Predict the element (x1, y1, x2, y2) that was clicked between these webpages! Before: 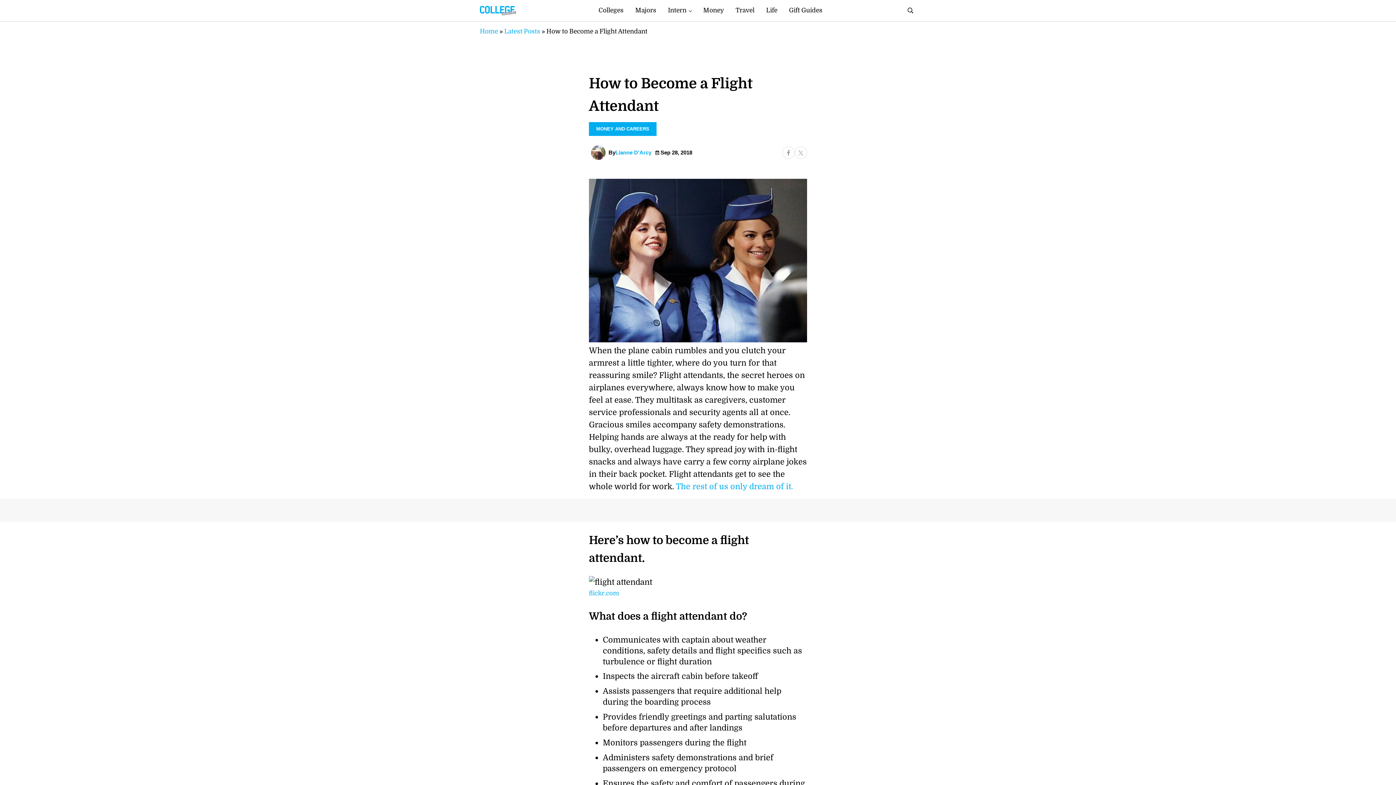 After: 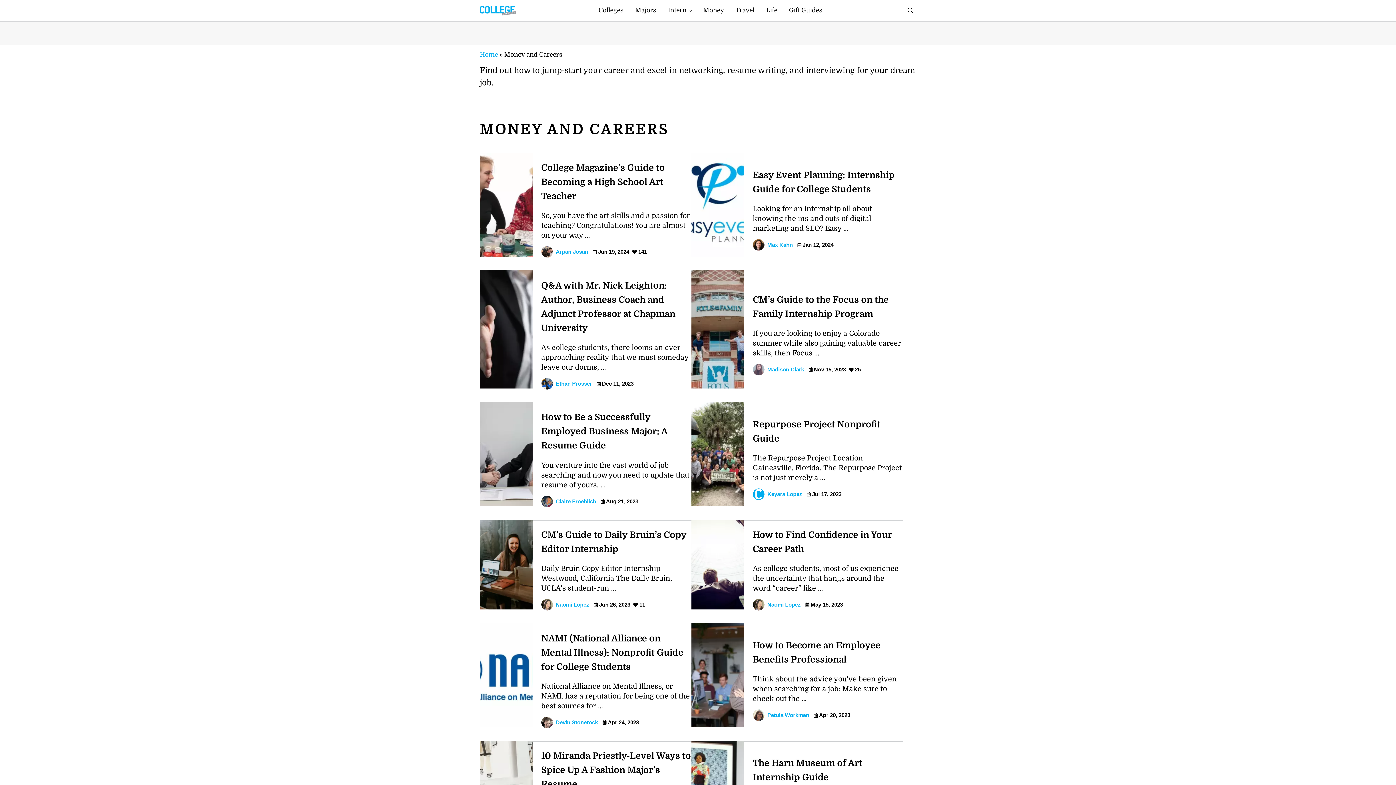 Action: label: MONEY AND CAREERS bbox: (589, 122, 656, 136)